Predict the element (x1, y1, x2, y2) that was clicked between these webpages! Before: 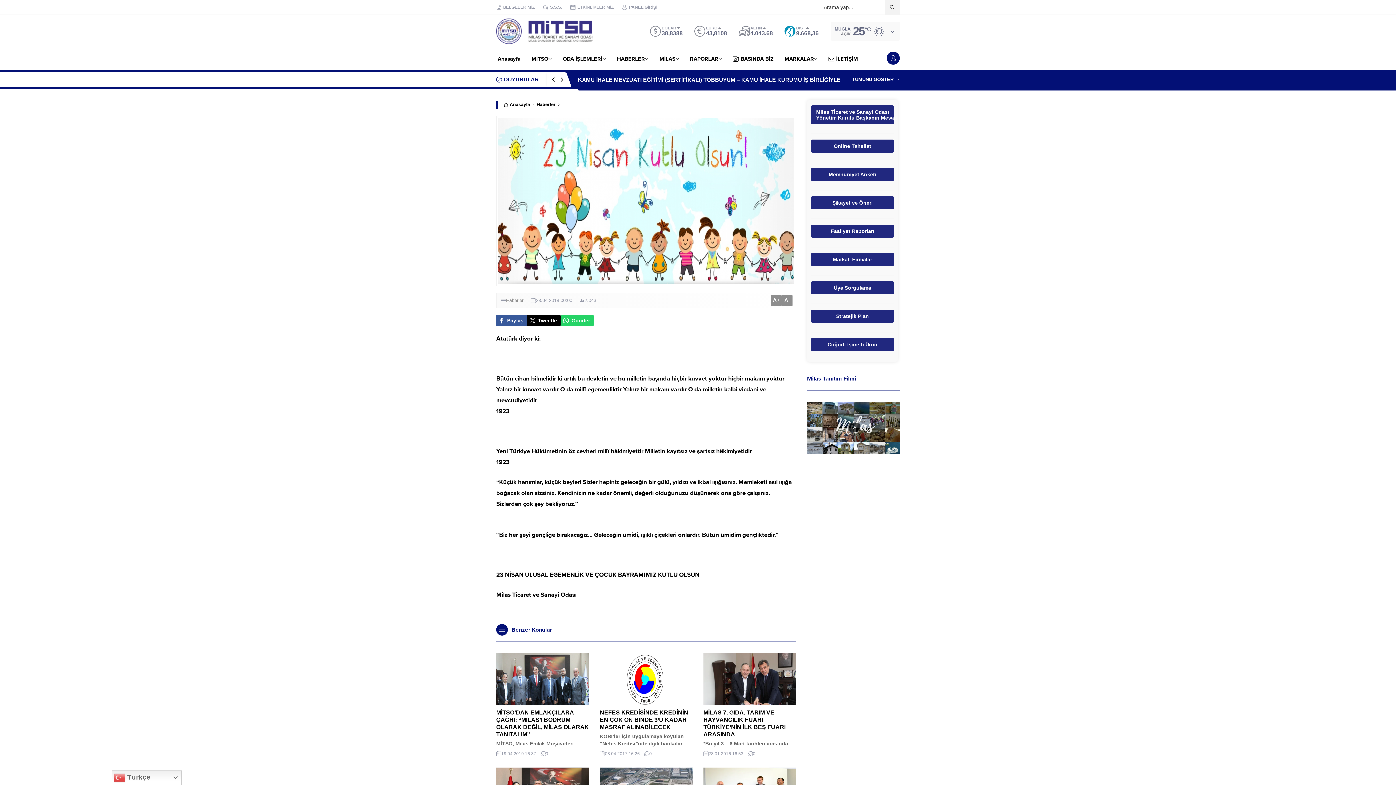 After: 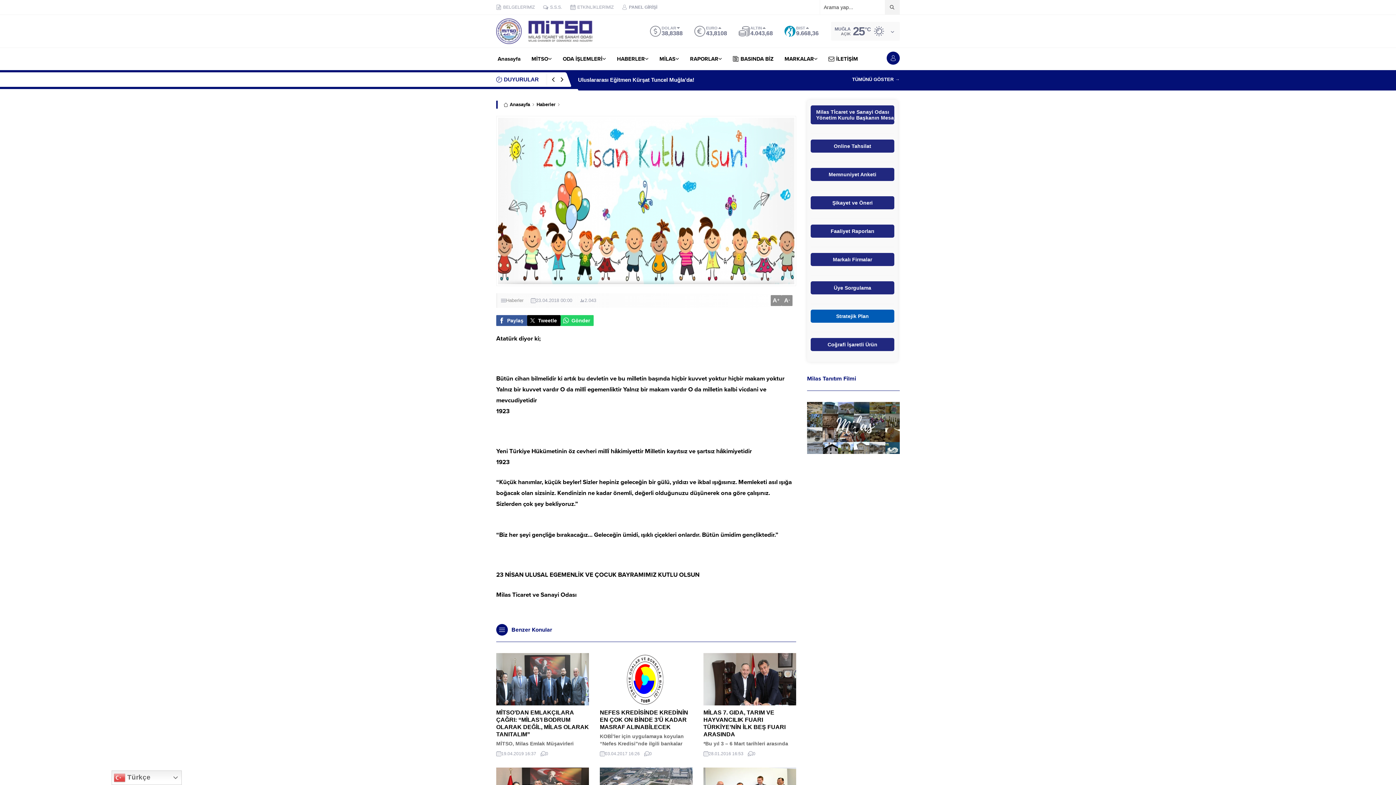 Action: label: Stratejik Plan bbox: (810, 309, 894, 322)